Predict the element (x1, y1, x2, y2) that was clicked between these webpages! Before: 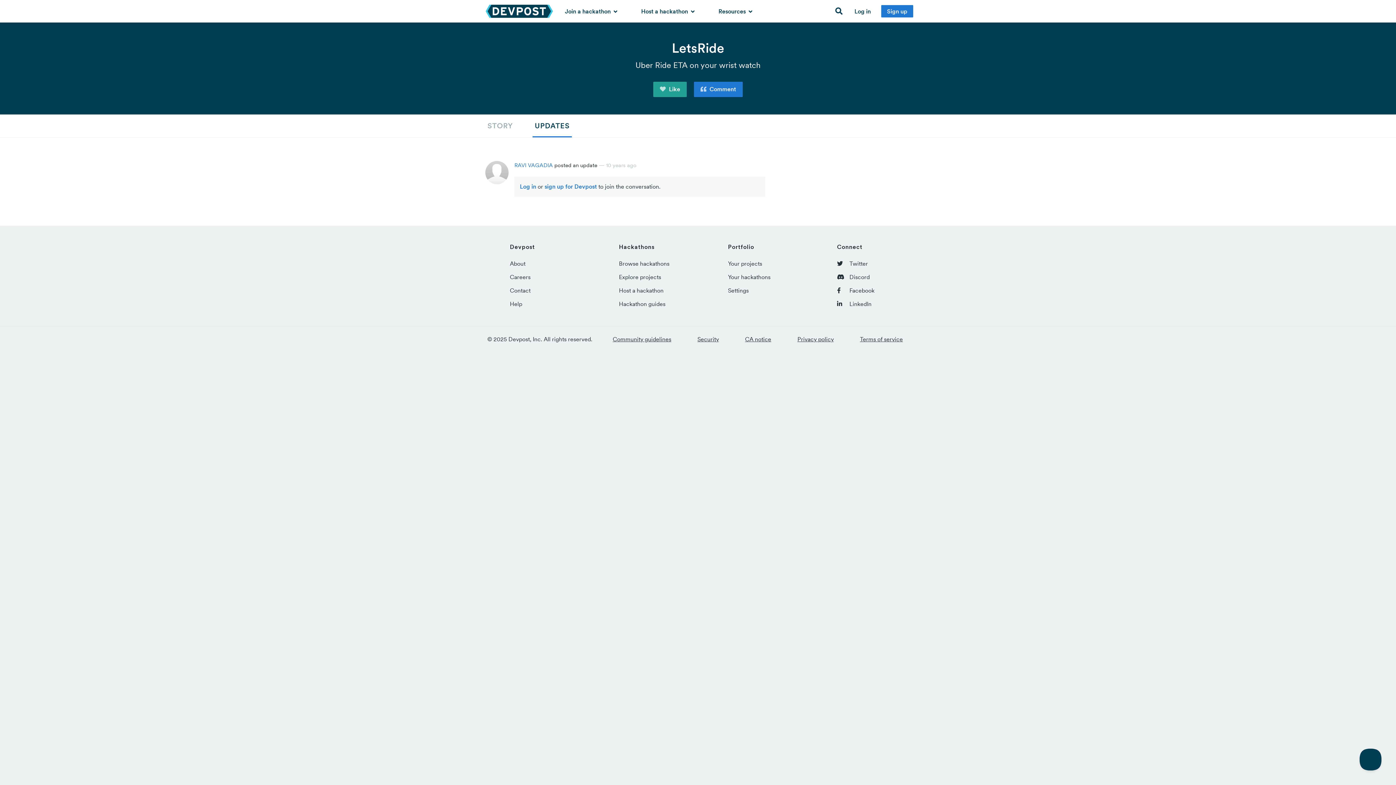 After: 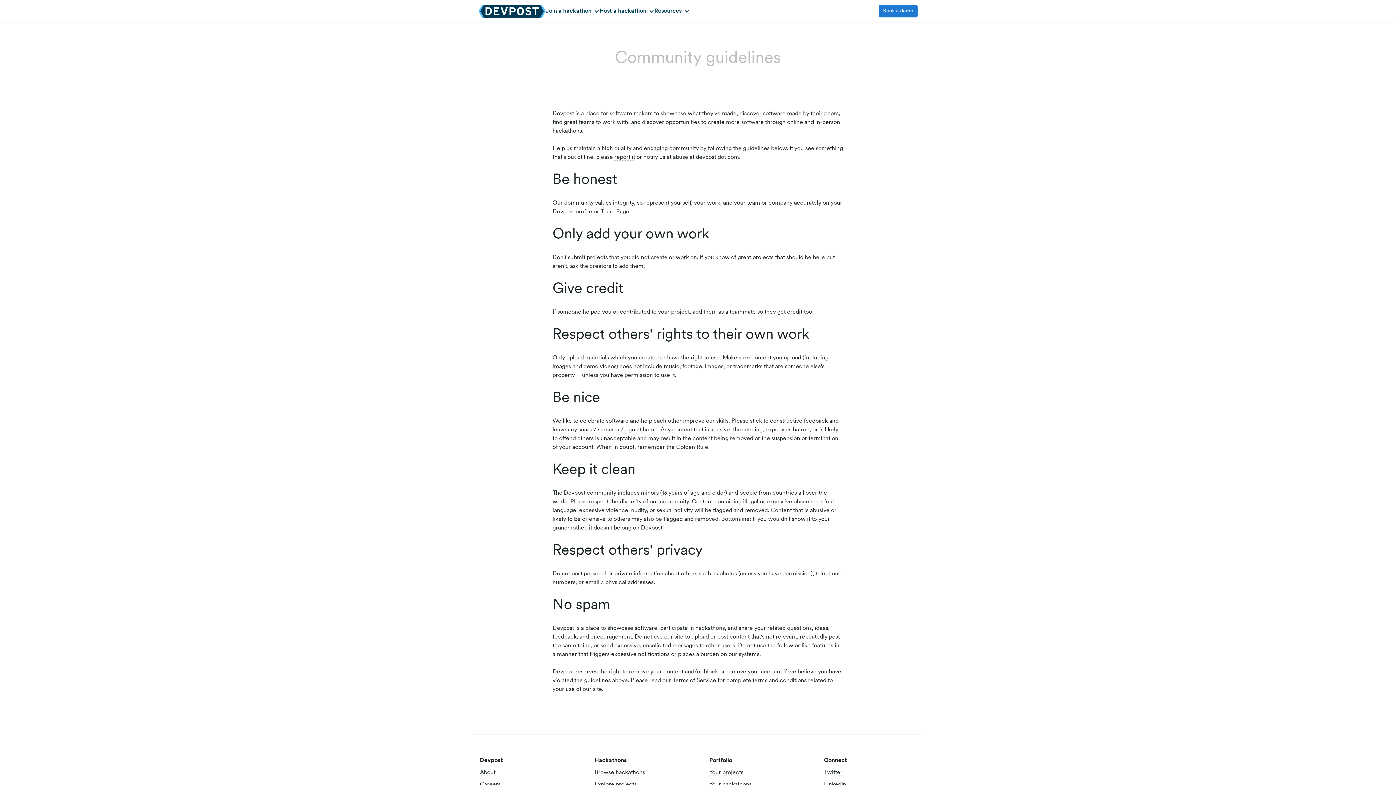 Action: label: Community guidelines bbox: (612, 335, 671, 342)